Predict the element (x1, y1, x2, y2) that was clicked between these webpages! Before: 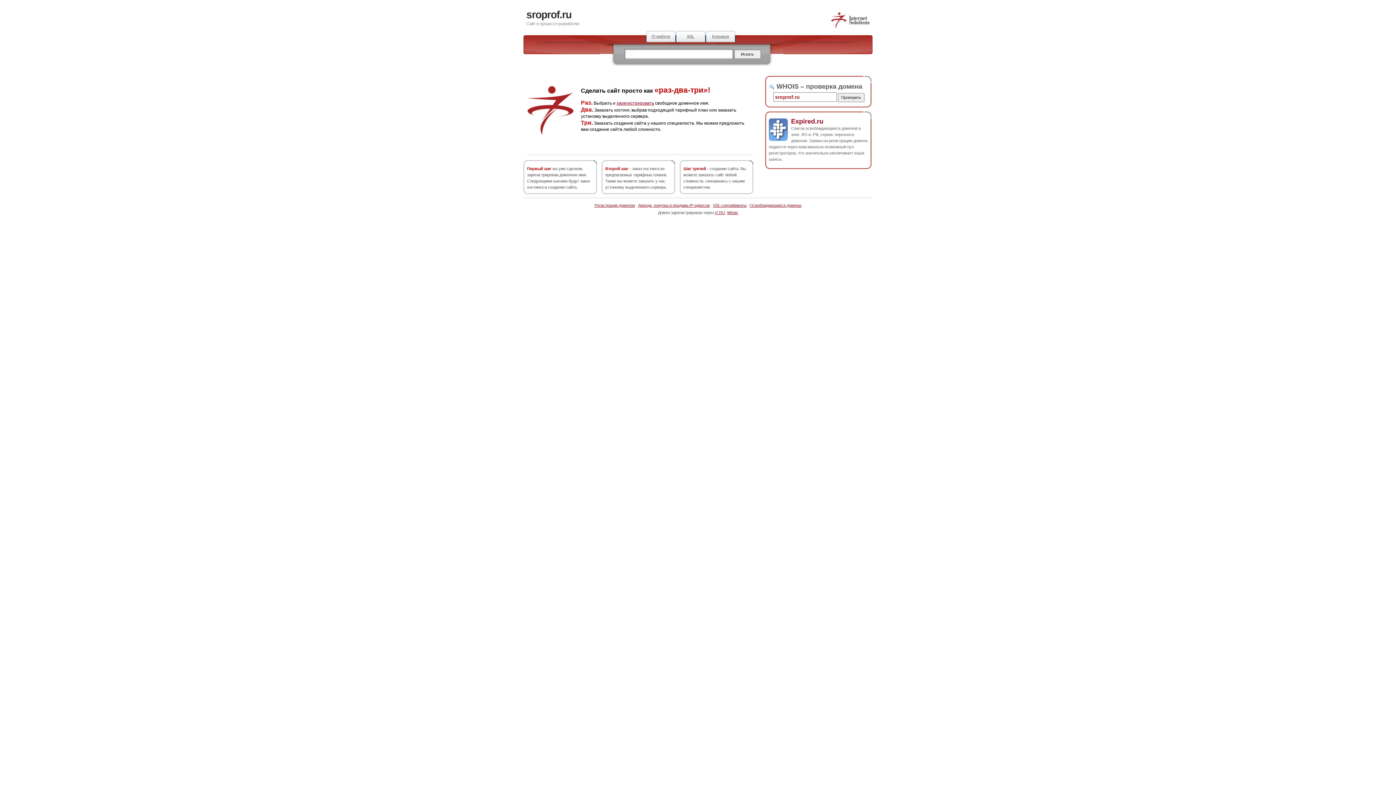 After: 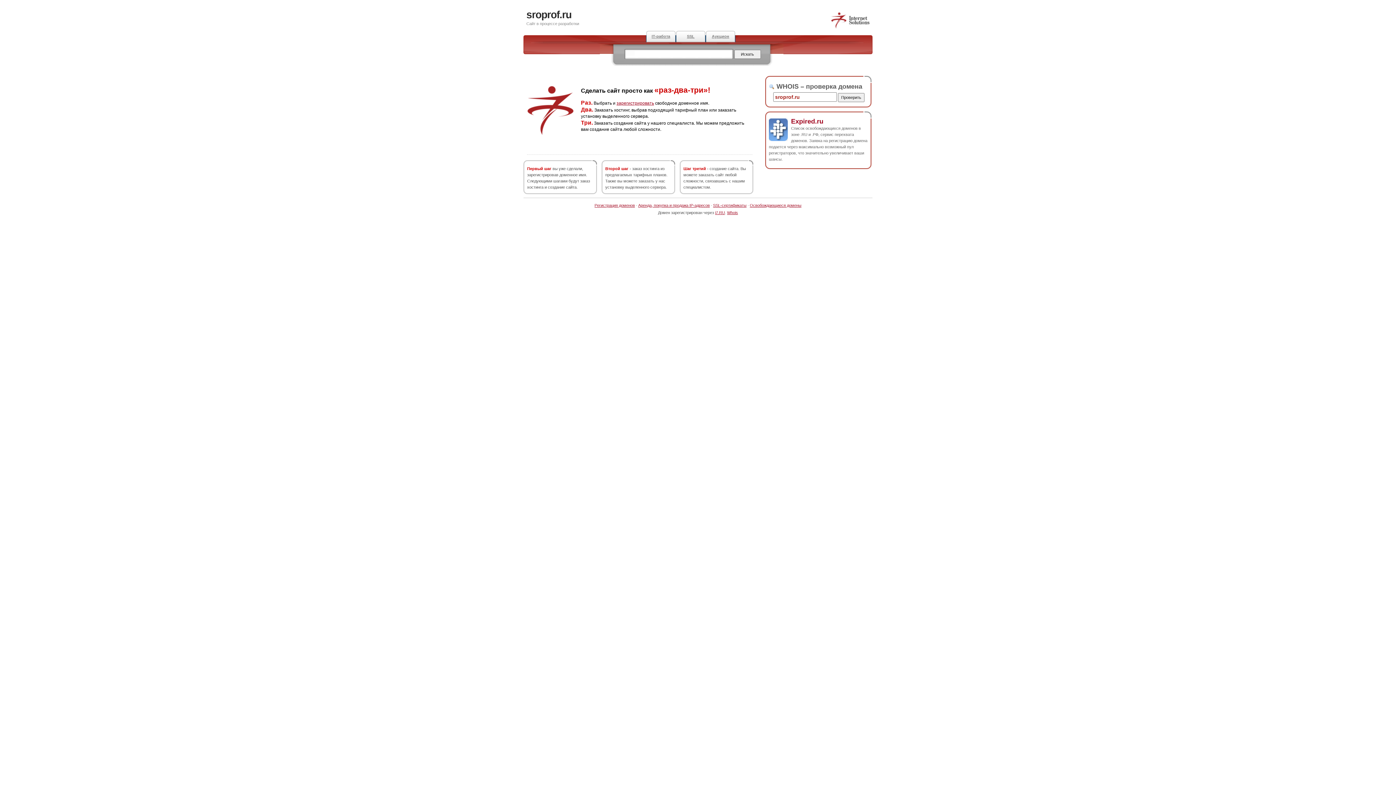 Action: bbox: (791, 117, 823, 124) label: Expired.ru